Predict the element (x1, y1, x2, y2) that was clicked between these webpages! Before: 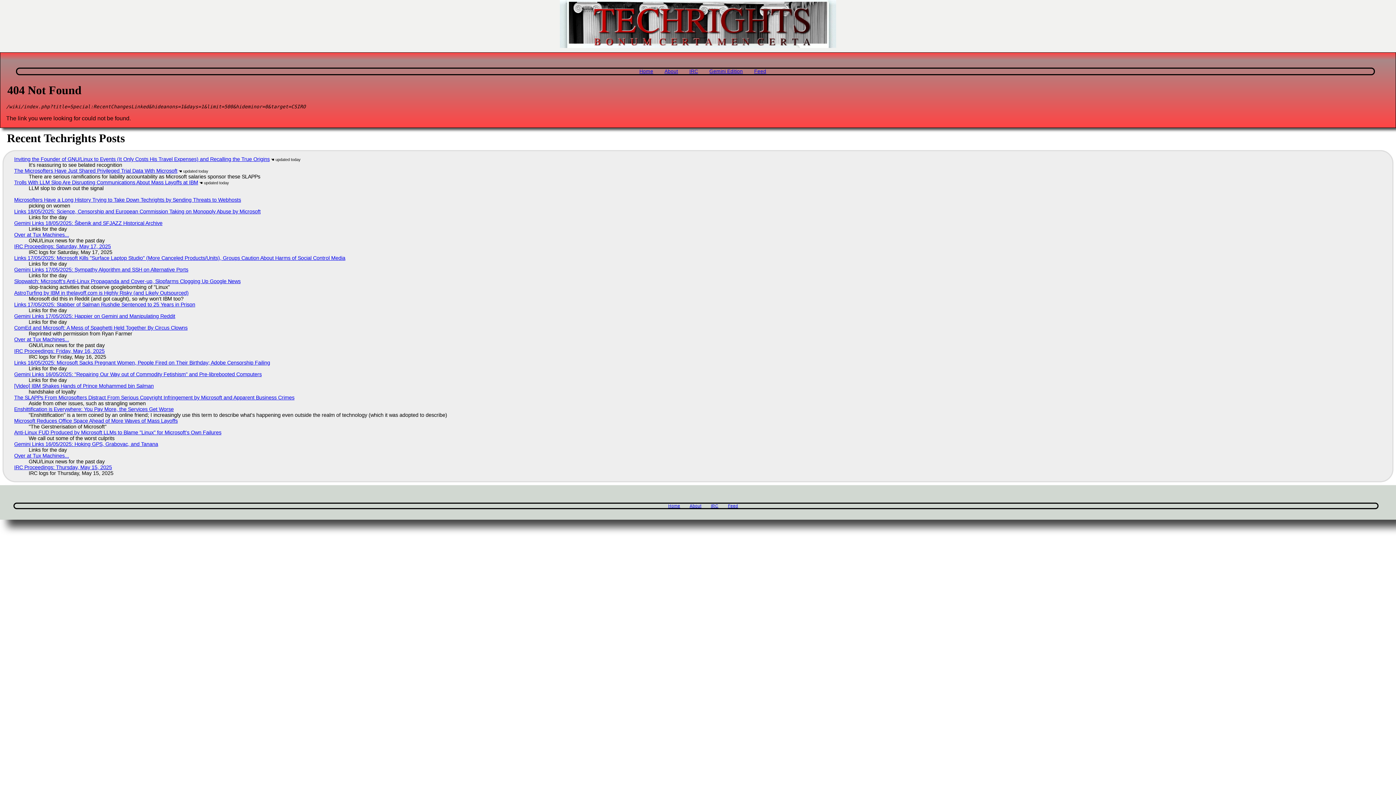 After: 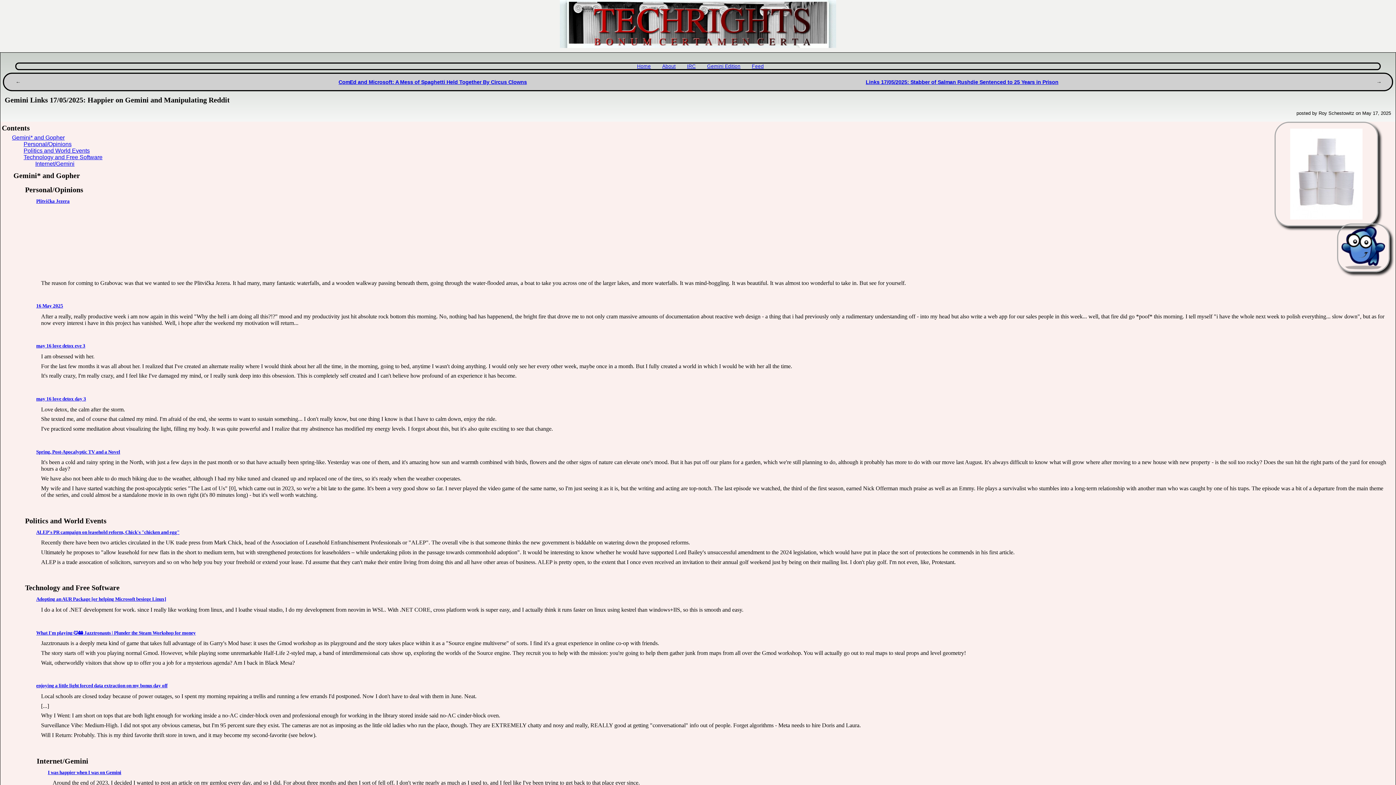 Action: label: Gemini Links 17/05/2025: Happier on Gemini and Manipulating Reddit bbox: (14, 313, 175, 319)